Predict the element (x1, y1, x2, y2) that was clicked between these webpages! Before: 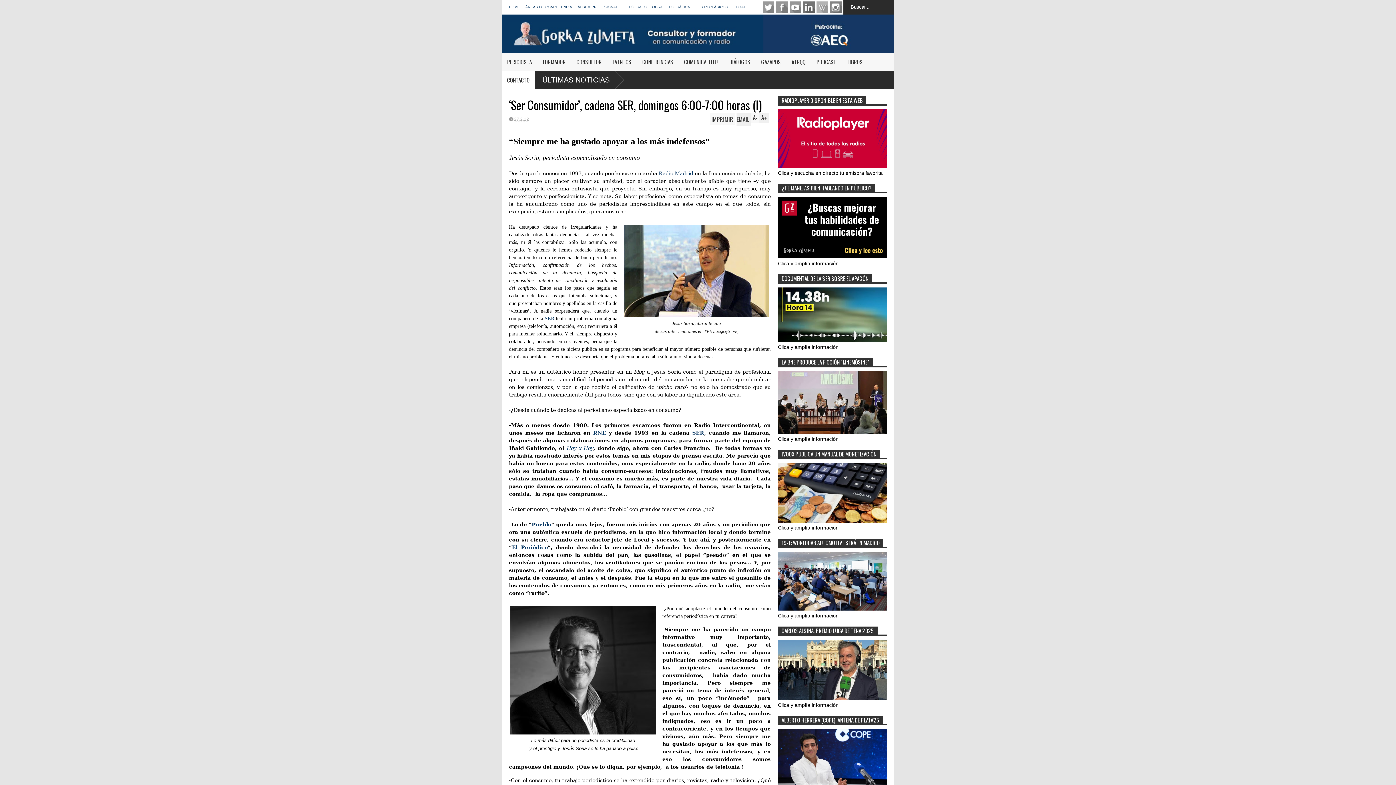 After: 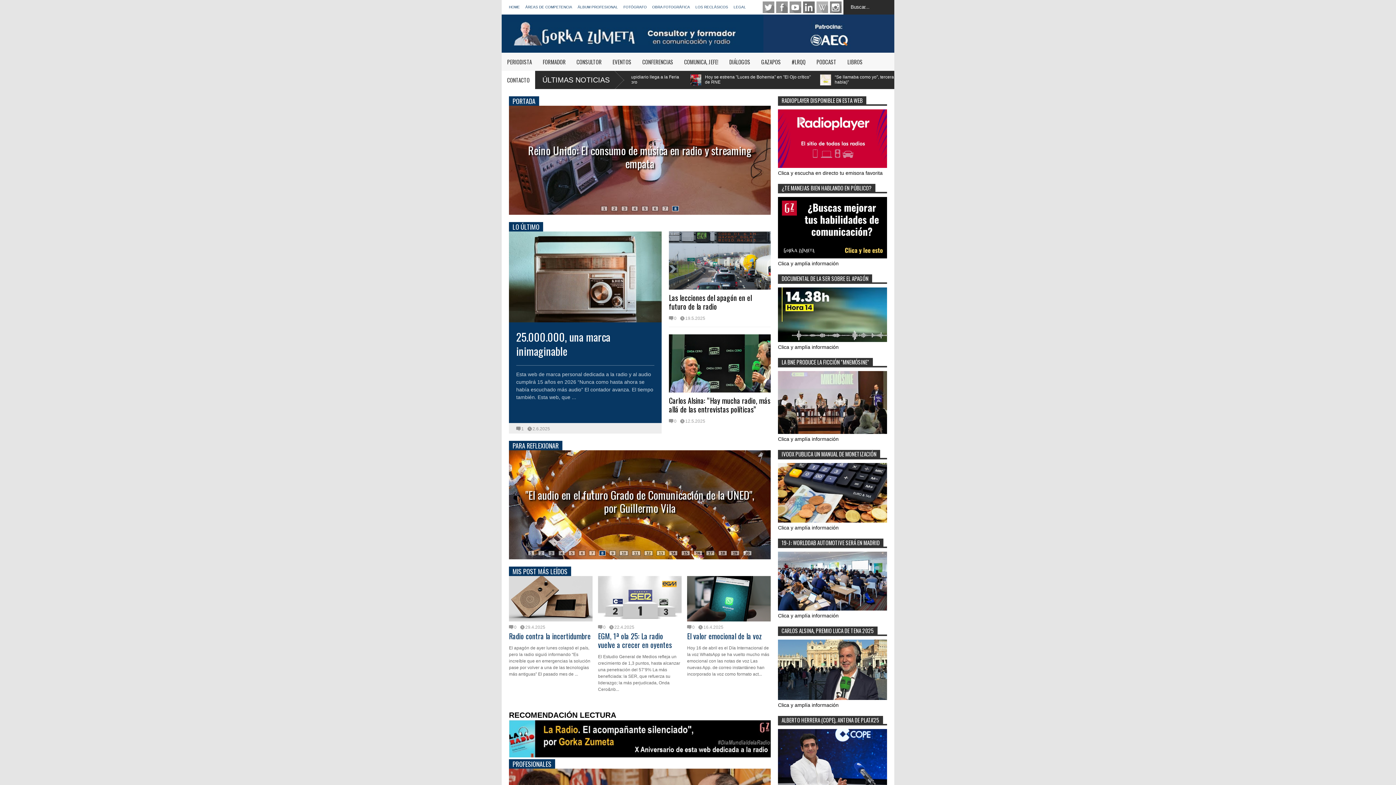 Action: bbox: (509, 5, 520, 9) label: HOME